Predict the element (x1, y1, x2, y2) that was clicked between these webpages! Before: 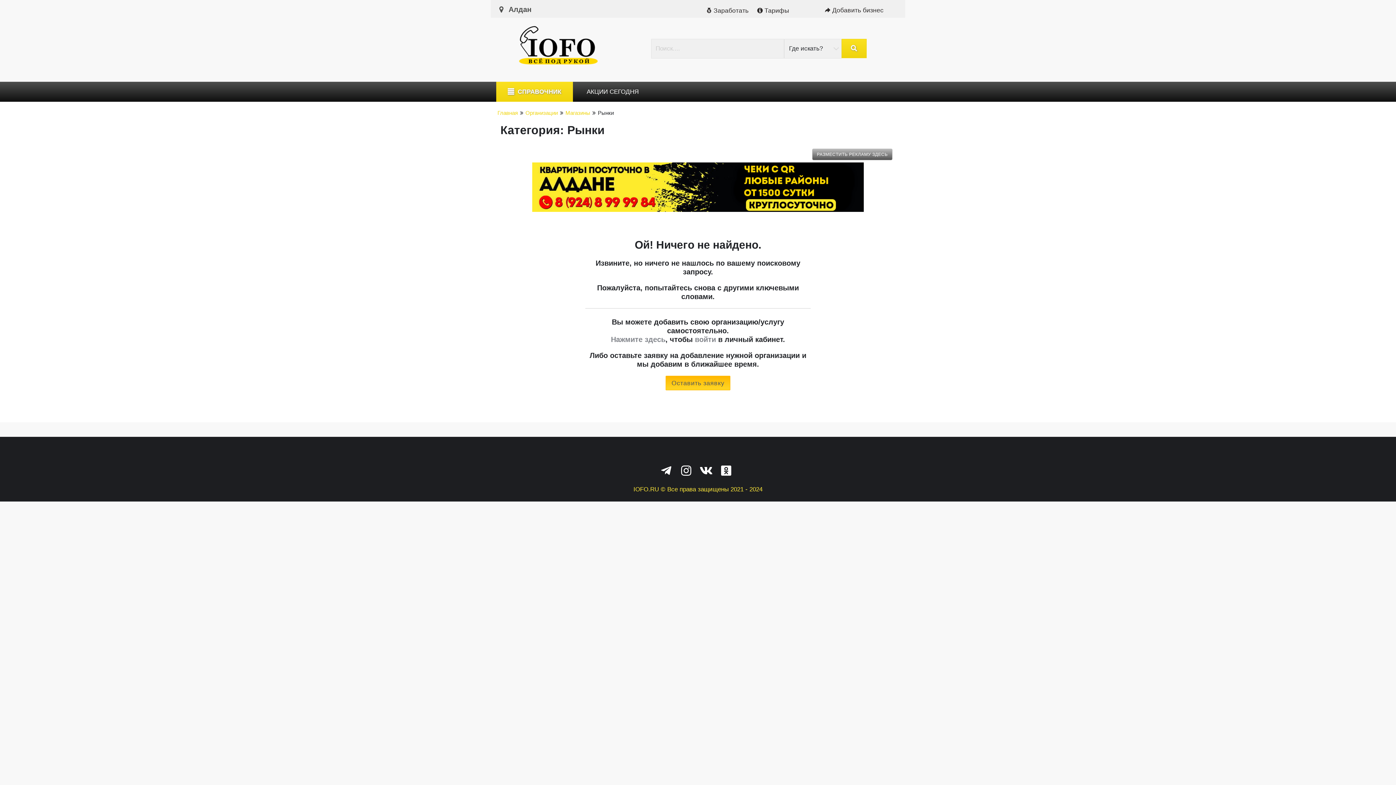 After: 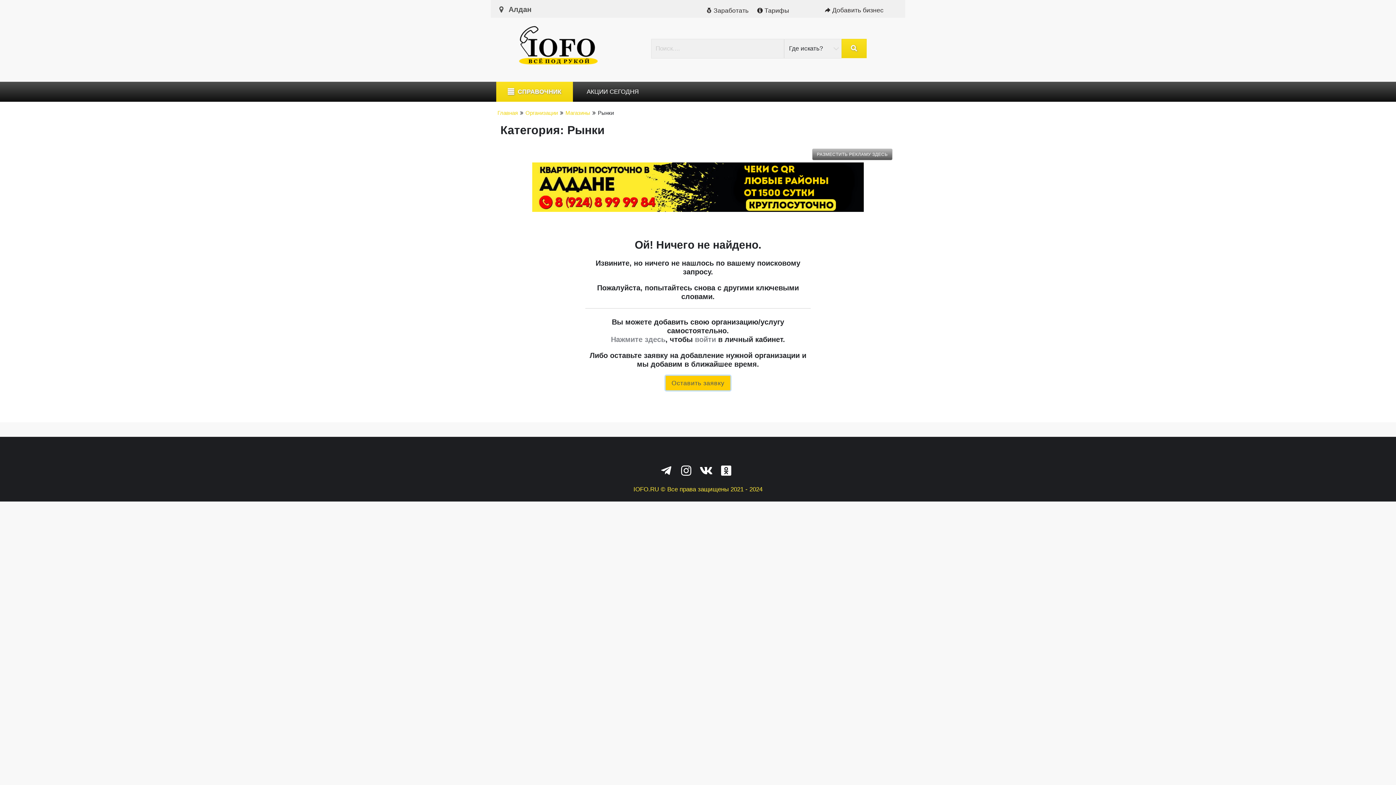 Action: bbox: (665, 376, 730, 390) label: Оставить заявку